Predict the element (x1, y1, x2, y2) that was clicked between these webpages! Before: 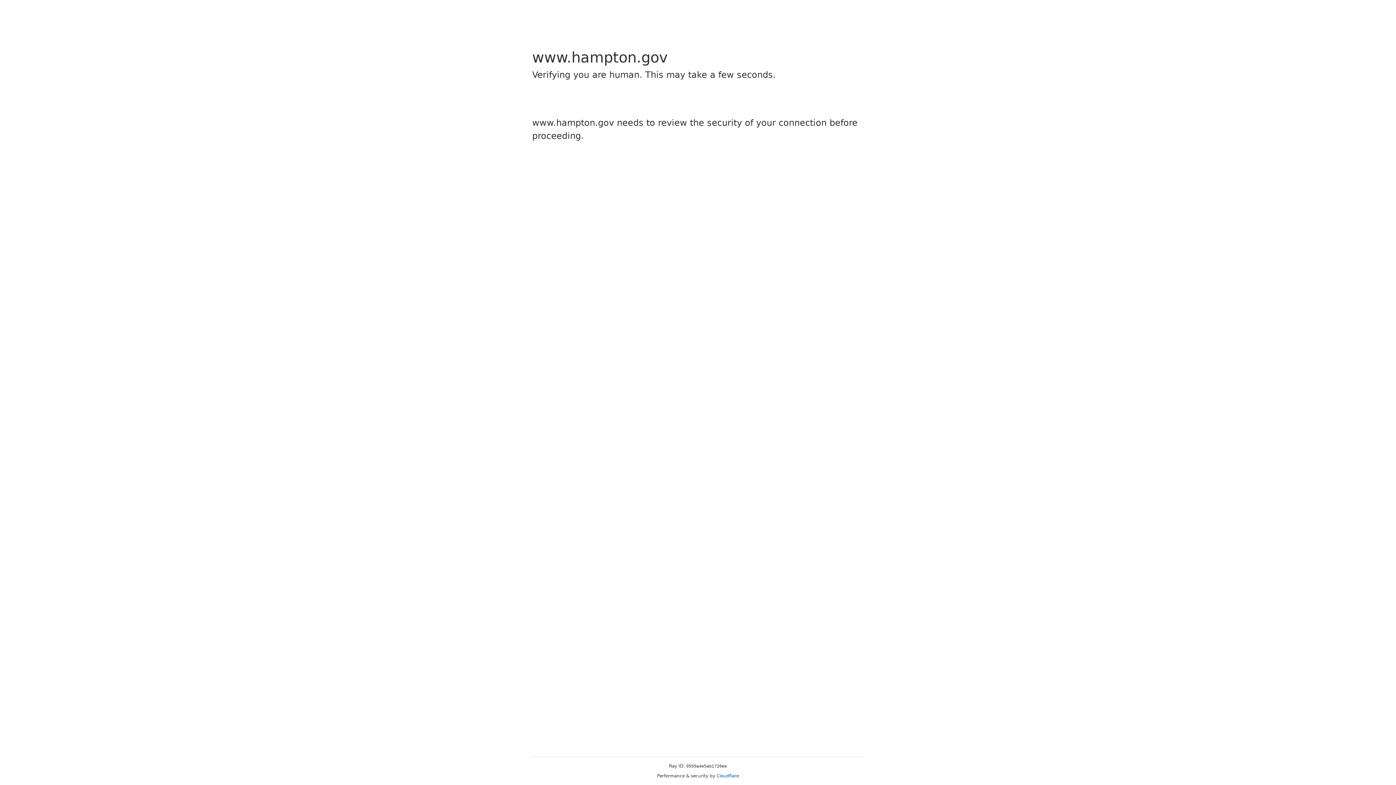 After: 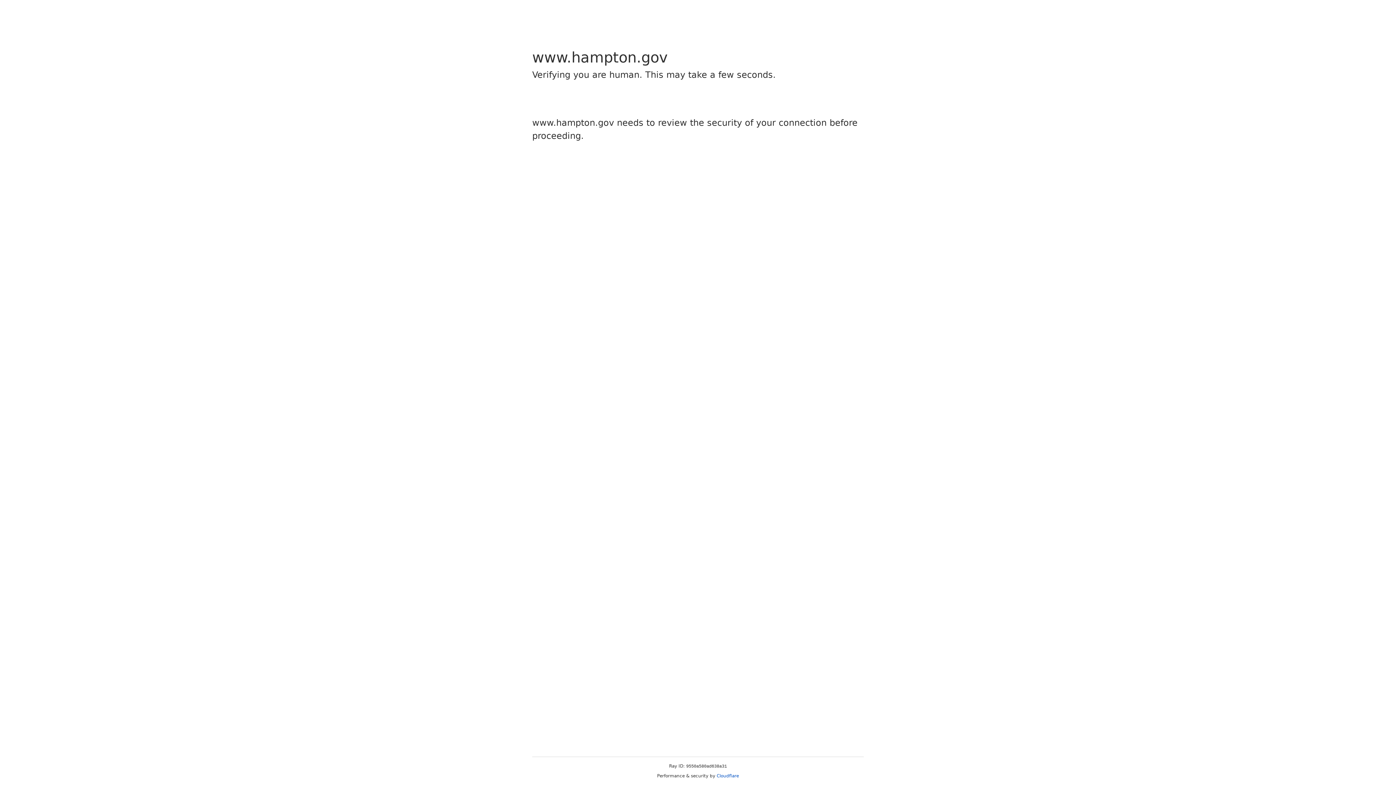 Action: bbox: (716, 773, 739, 778) label: Cloudflare